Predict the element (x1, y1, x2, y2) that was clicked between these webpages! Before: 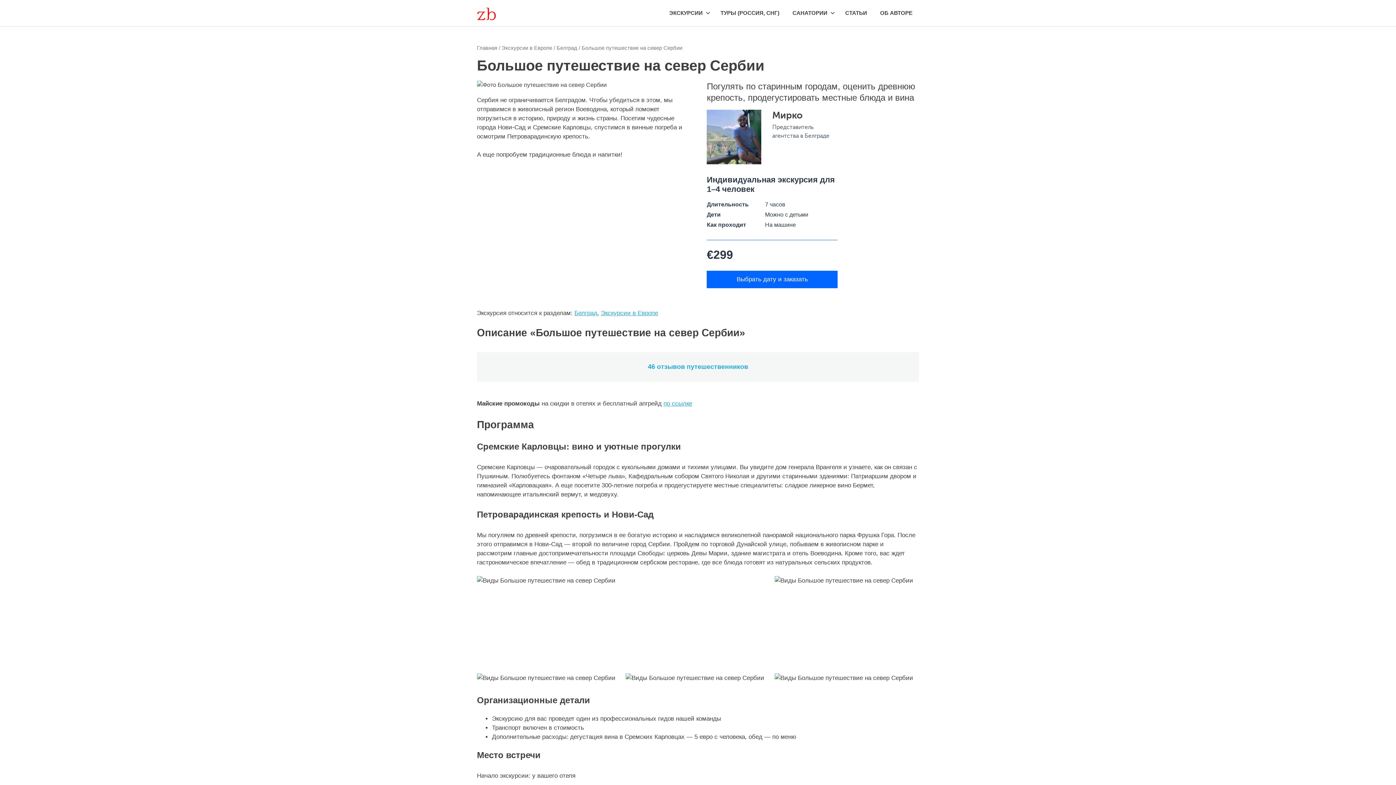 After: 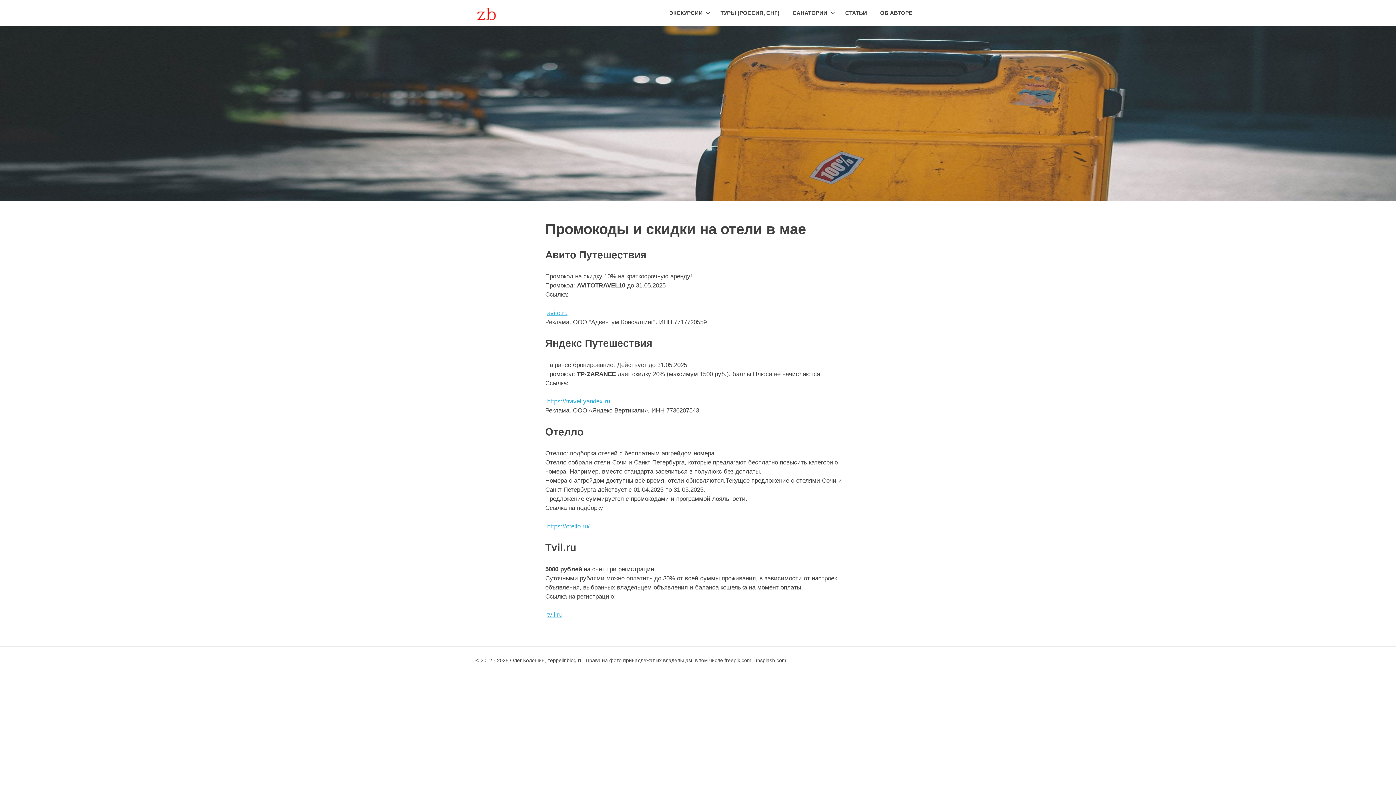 Action: label: по ссылке bbox: (663, 407, 692, 414)